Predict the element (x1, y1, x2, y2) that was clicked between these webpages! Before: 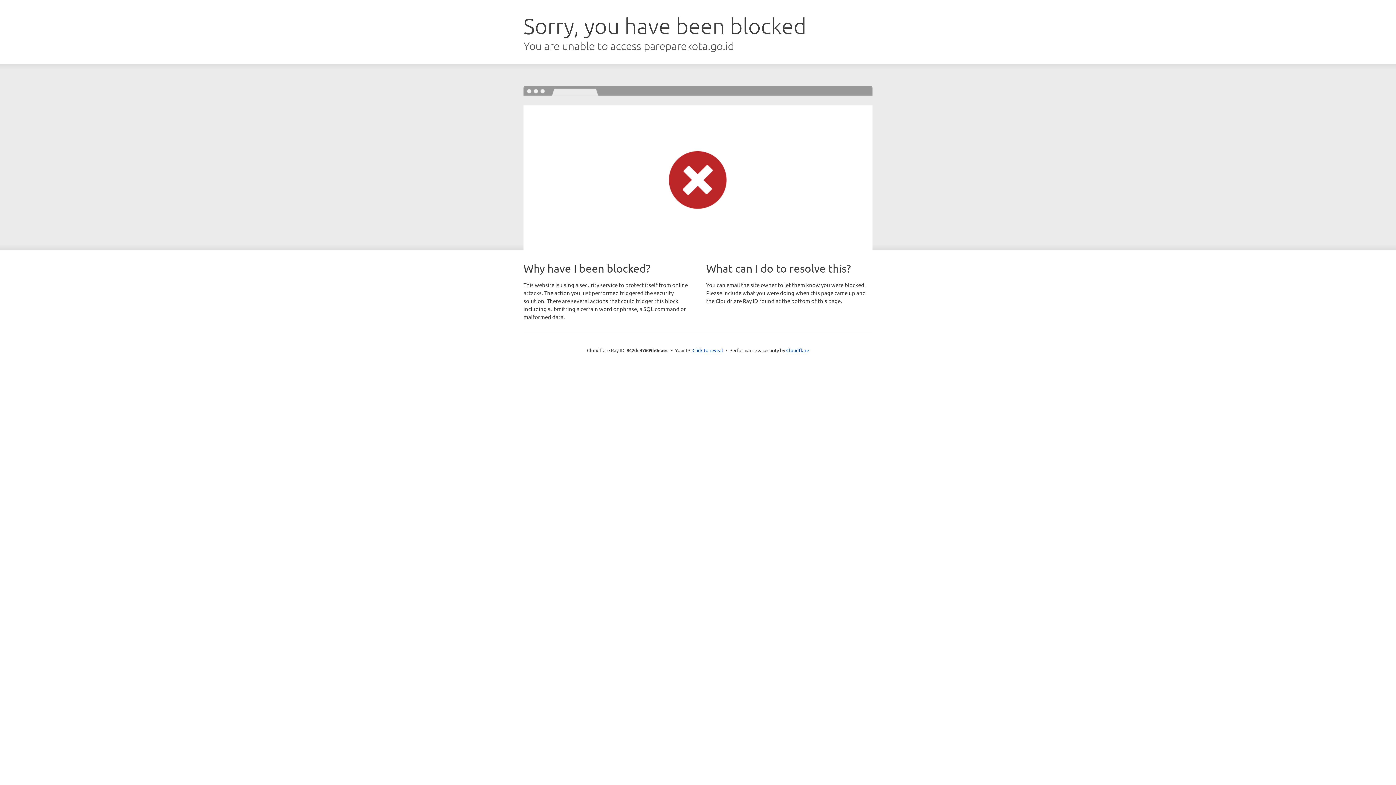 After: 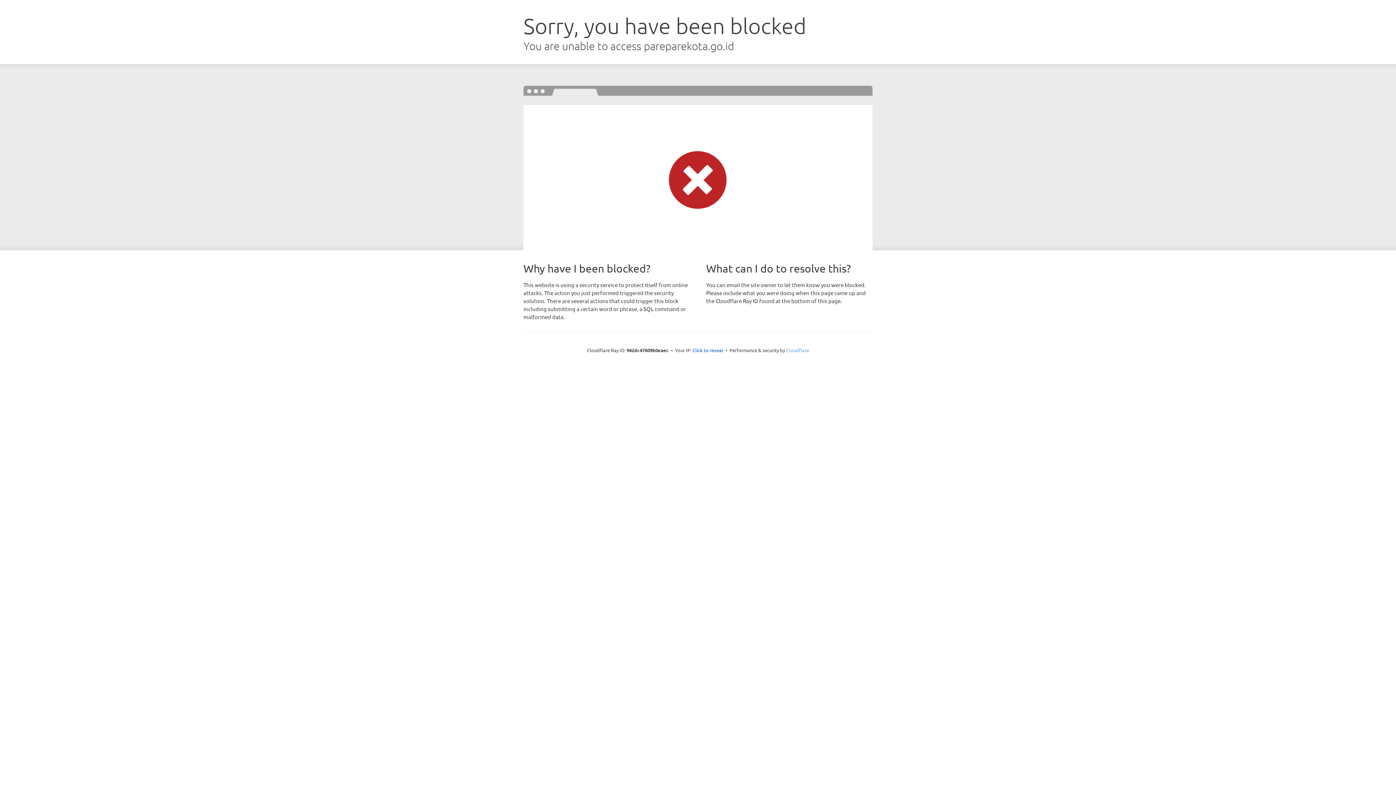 Action: label: Cloudflare bbox: (786, 347, 809, 353)